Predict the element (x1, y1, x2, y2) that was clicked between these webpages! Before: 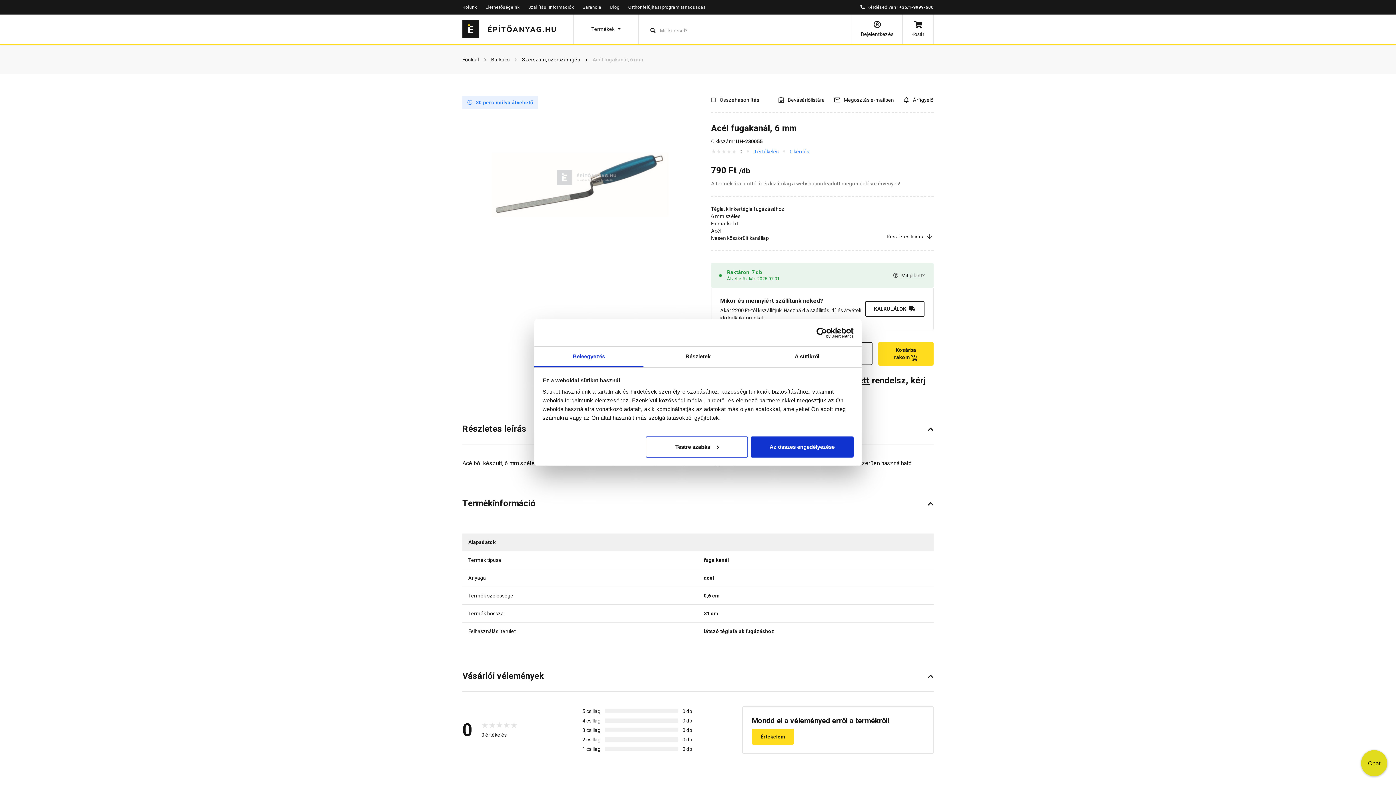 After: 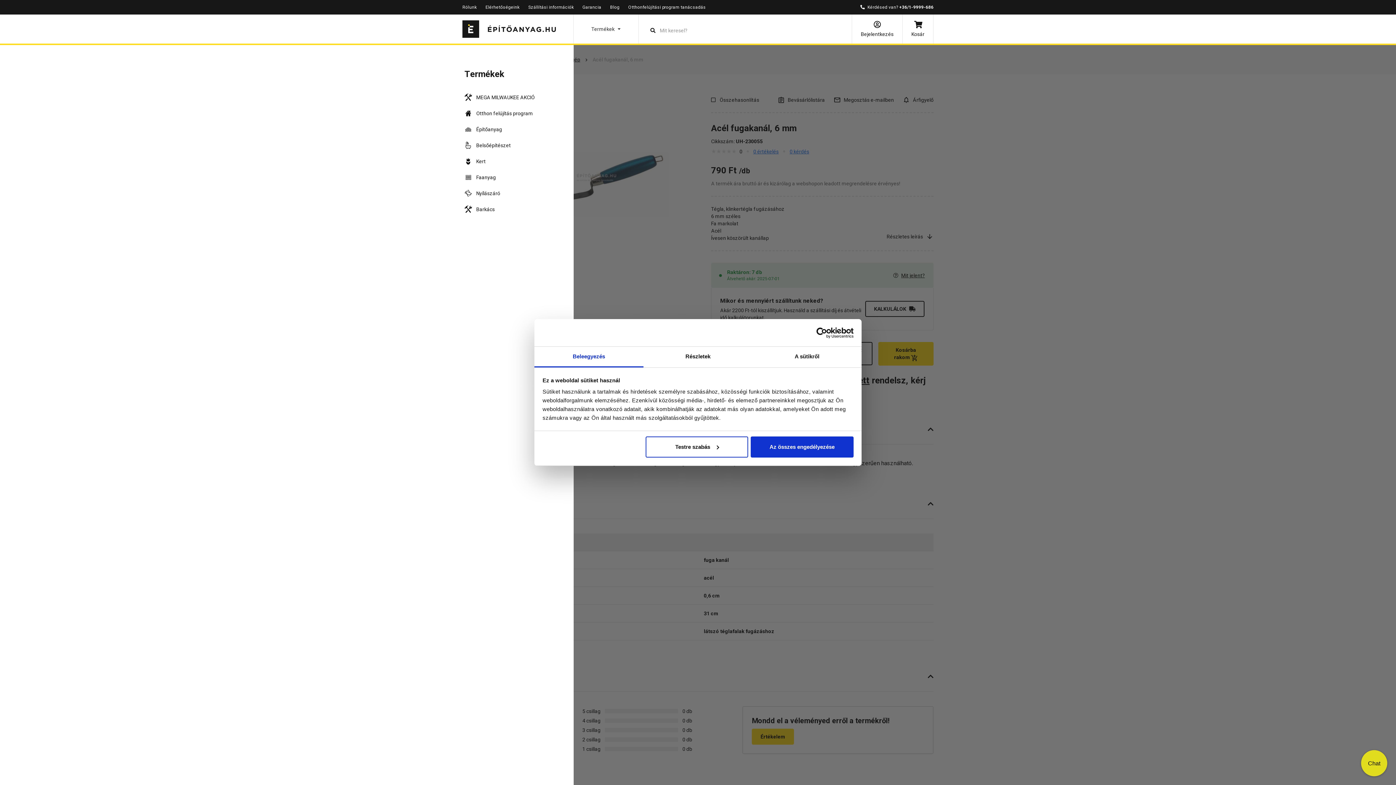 Action: label: Termékek bbox: (573, 14, 638, 43)